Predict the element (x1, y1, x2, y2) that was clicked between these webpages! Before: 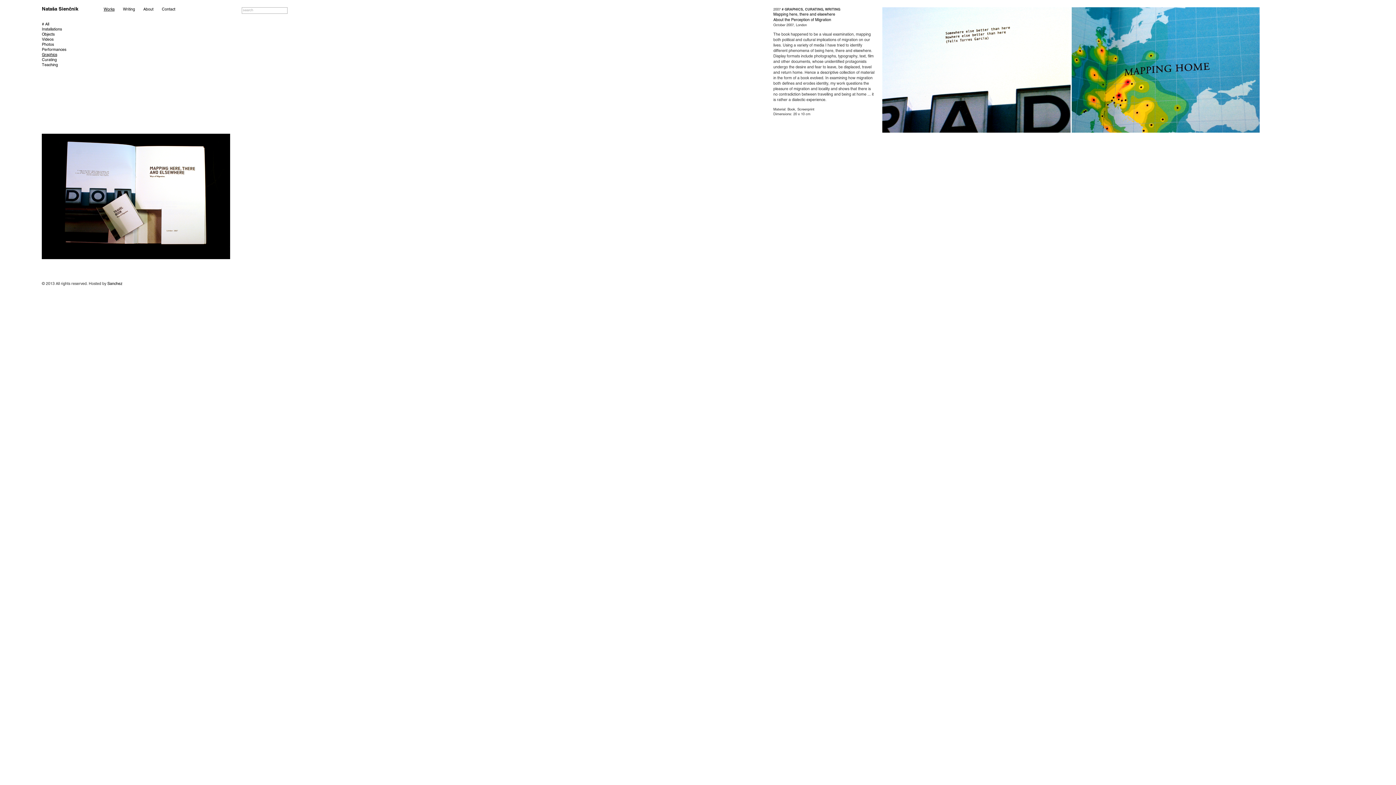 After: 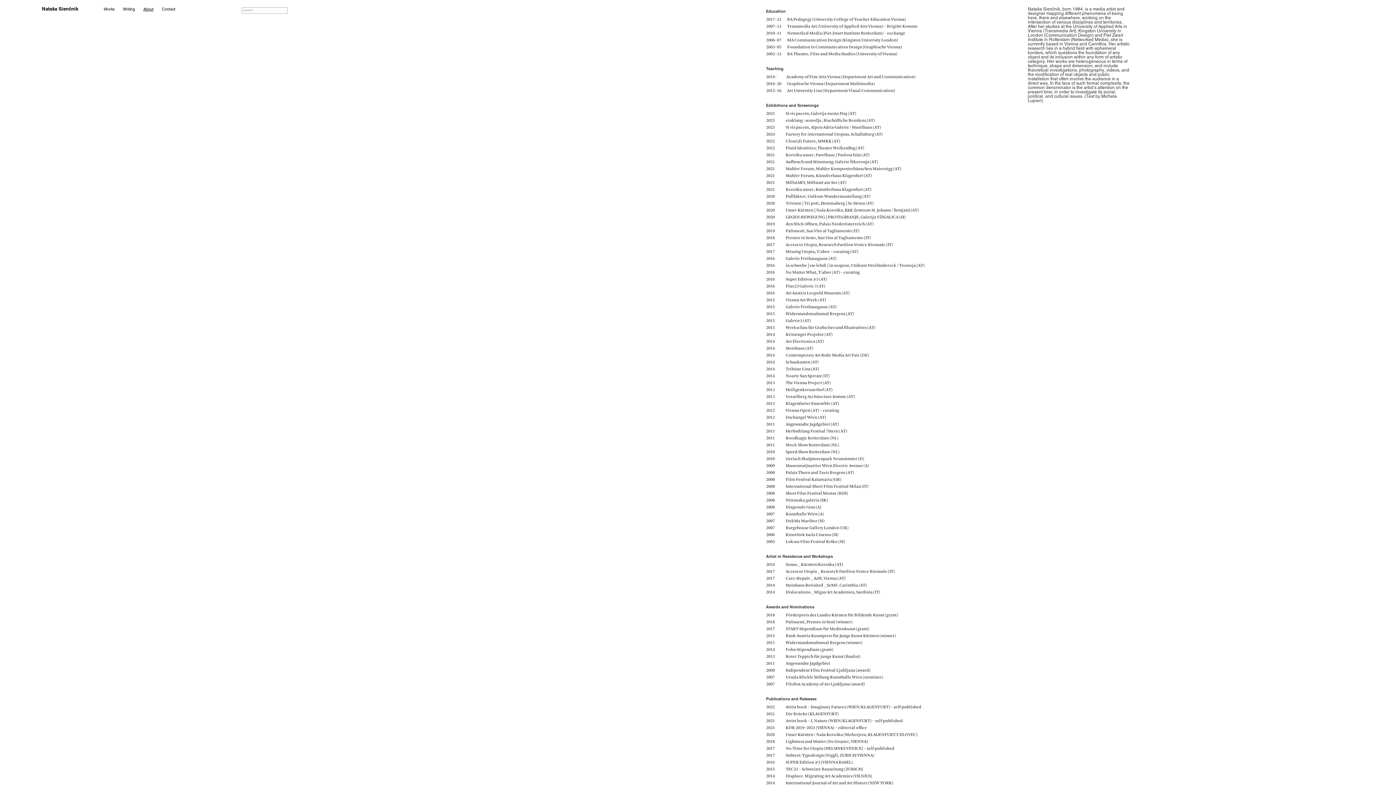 Action: bbox: (143, 7, 153, 11) label: About